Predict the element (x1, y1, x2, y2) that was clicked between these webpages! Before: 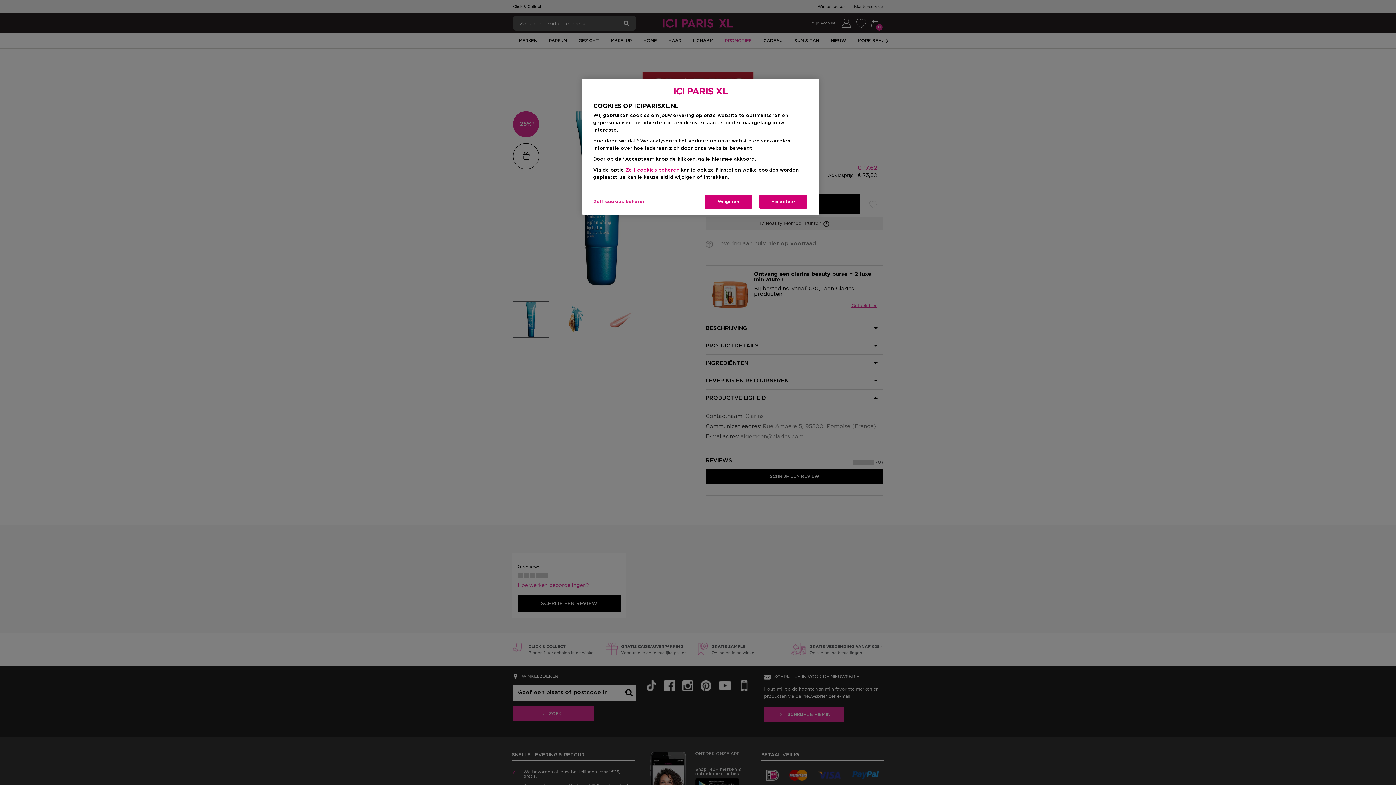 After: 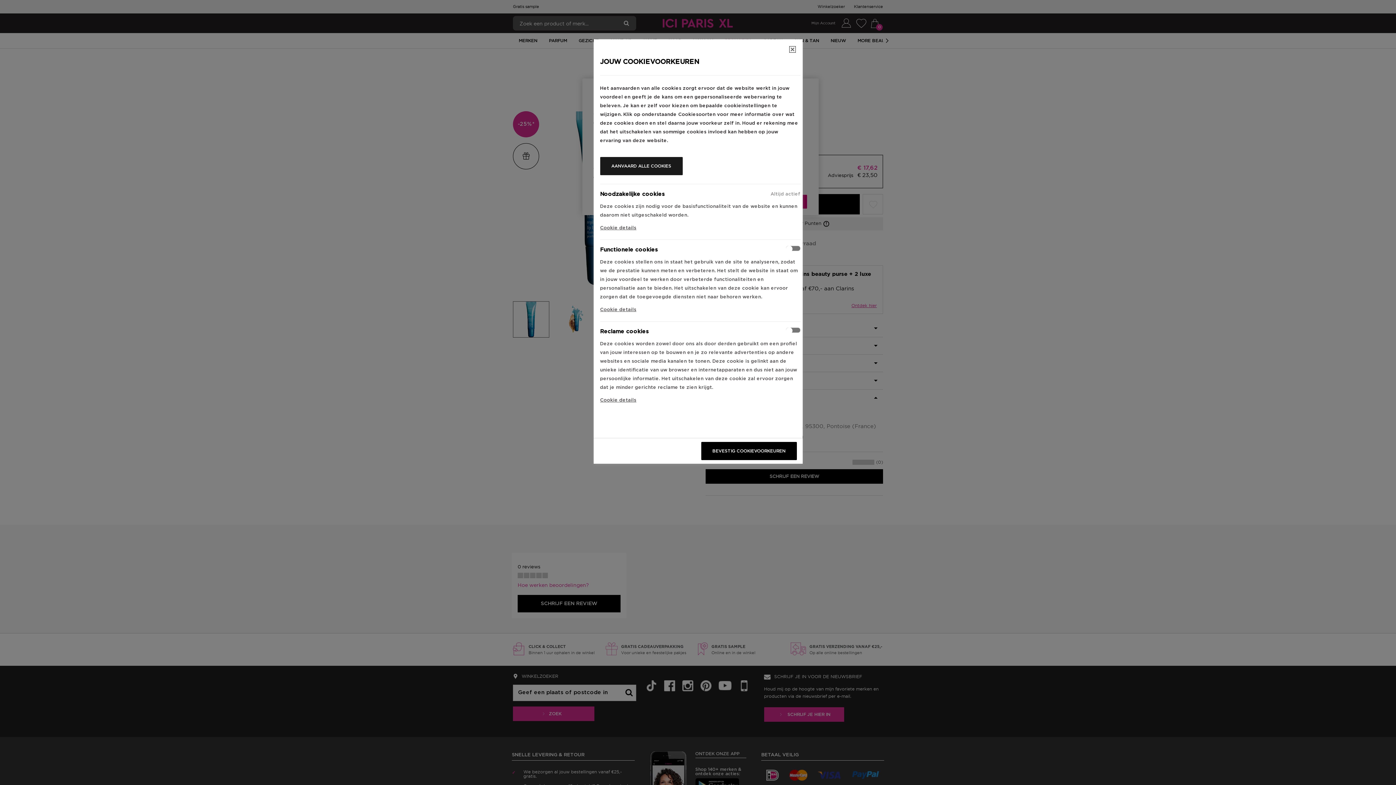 Action: bbox: (625, 168, 679, 172) label: Zelf cookies beheren